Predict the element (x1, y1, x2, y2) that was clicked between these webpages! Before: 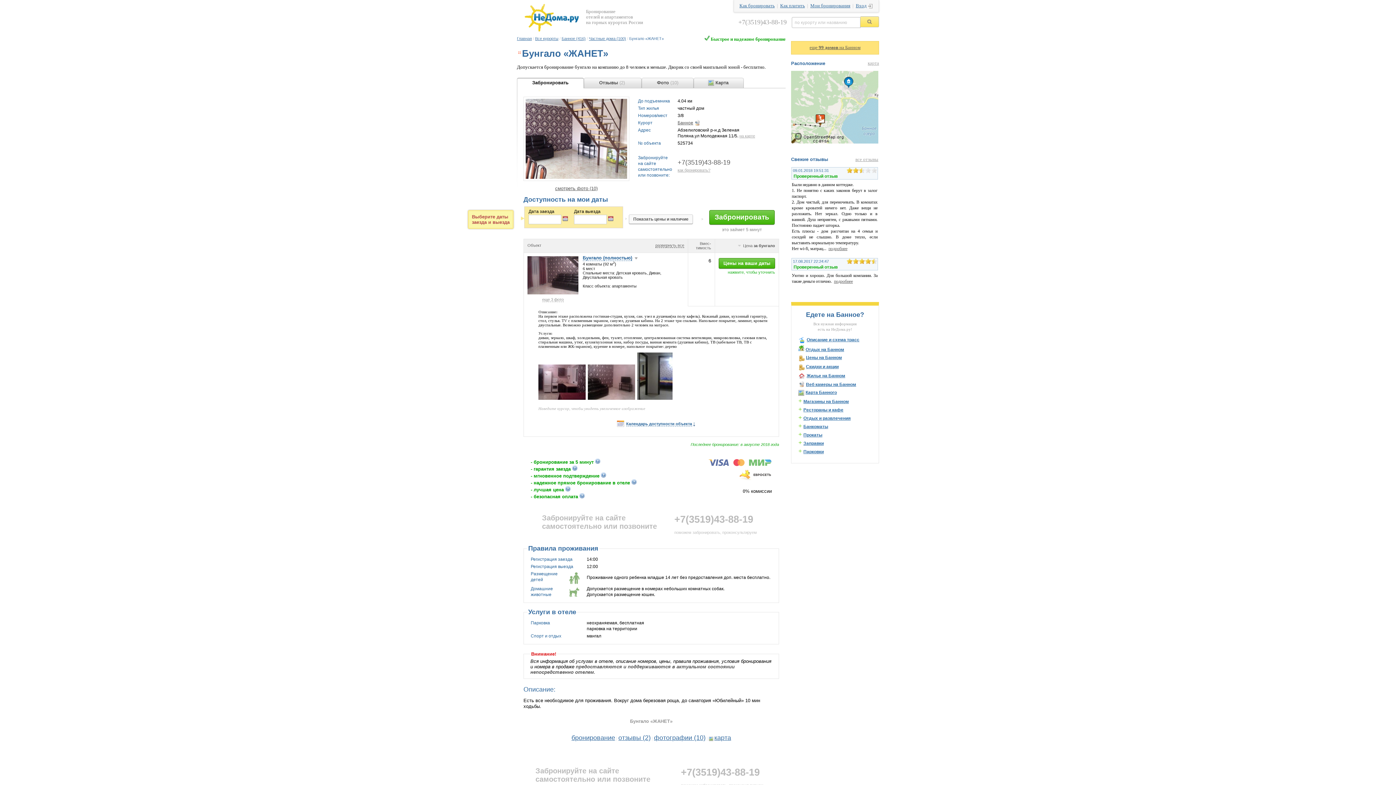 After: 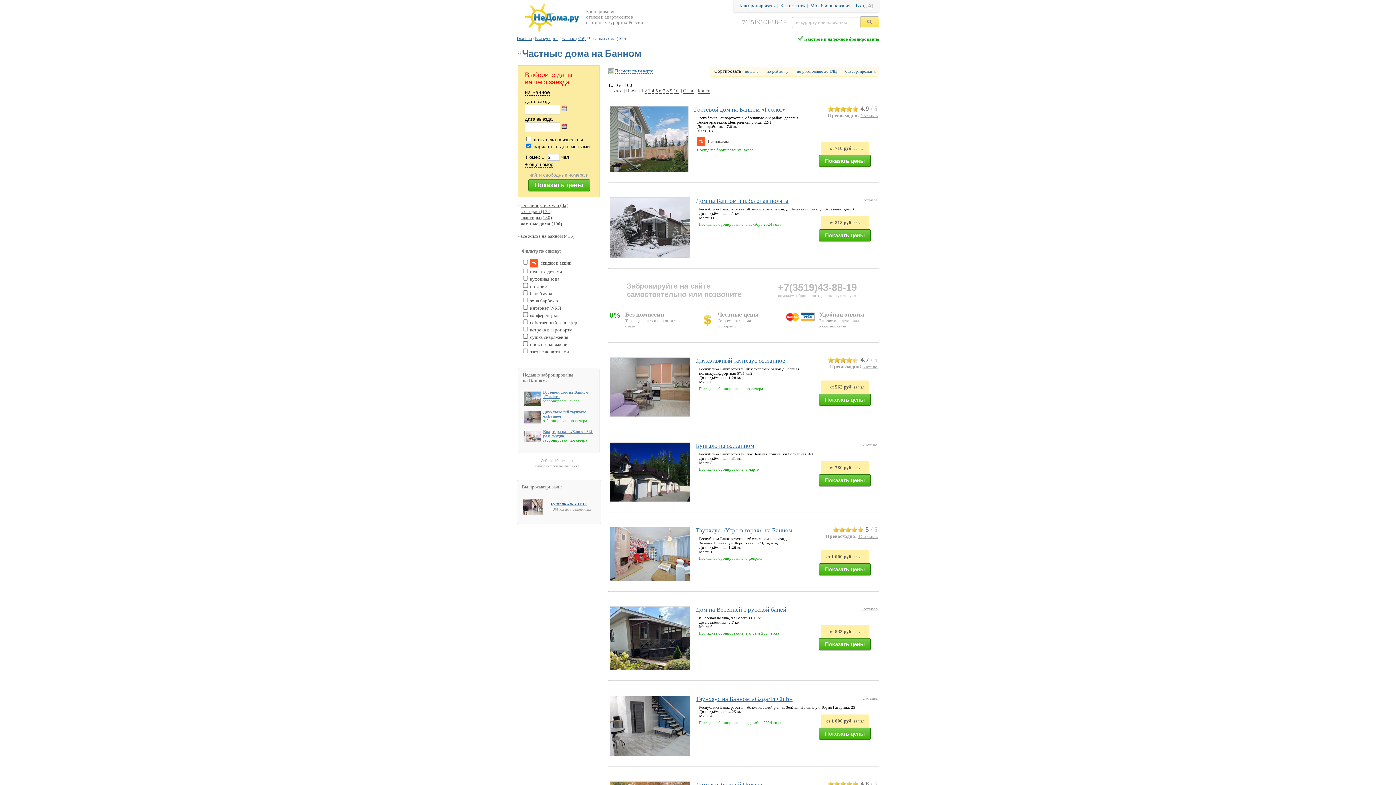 Action: label: Частные дома (100) bbox: (589, 36, 626, 40)